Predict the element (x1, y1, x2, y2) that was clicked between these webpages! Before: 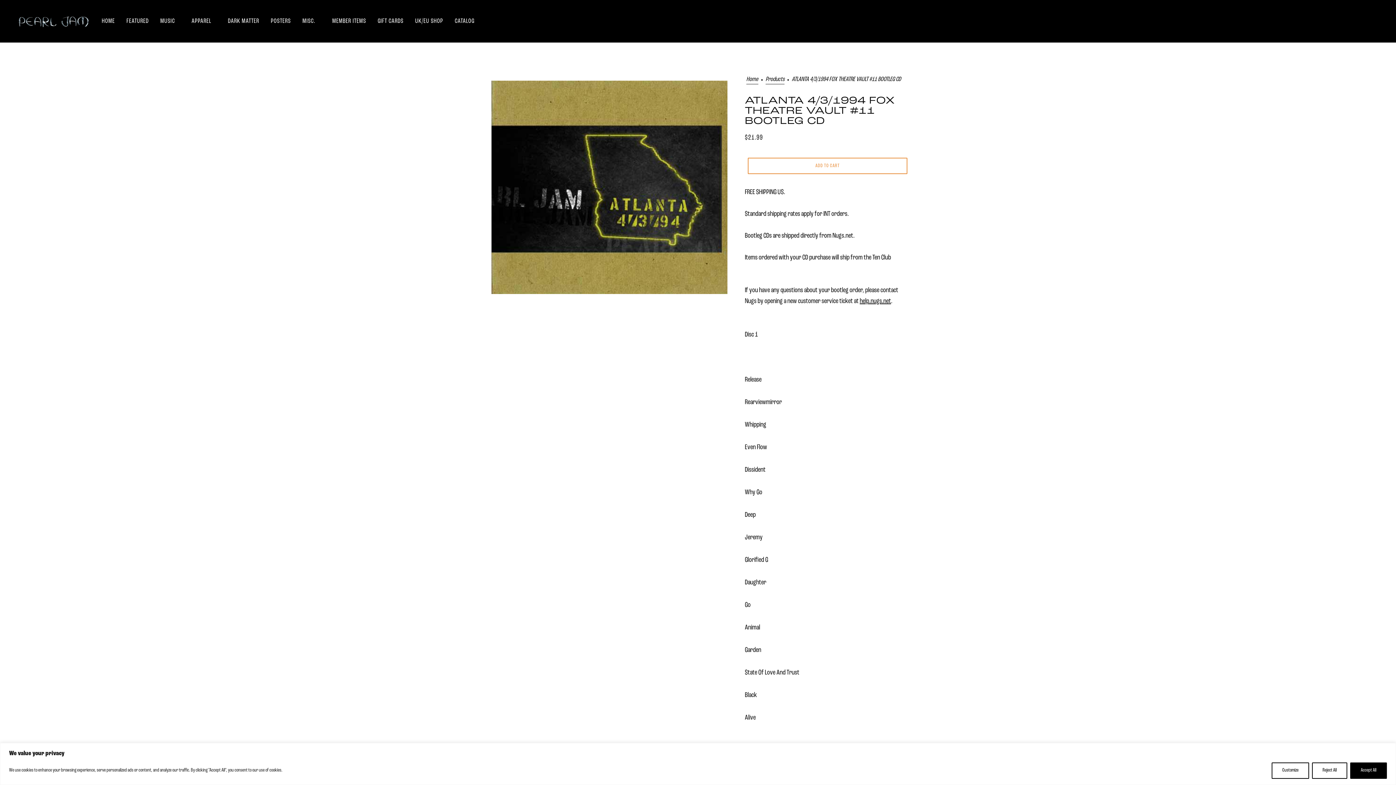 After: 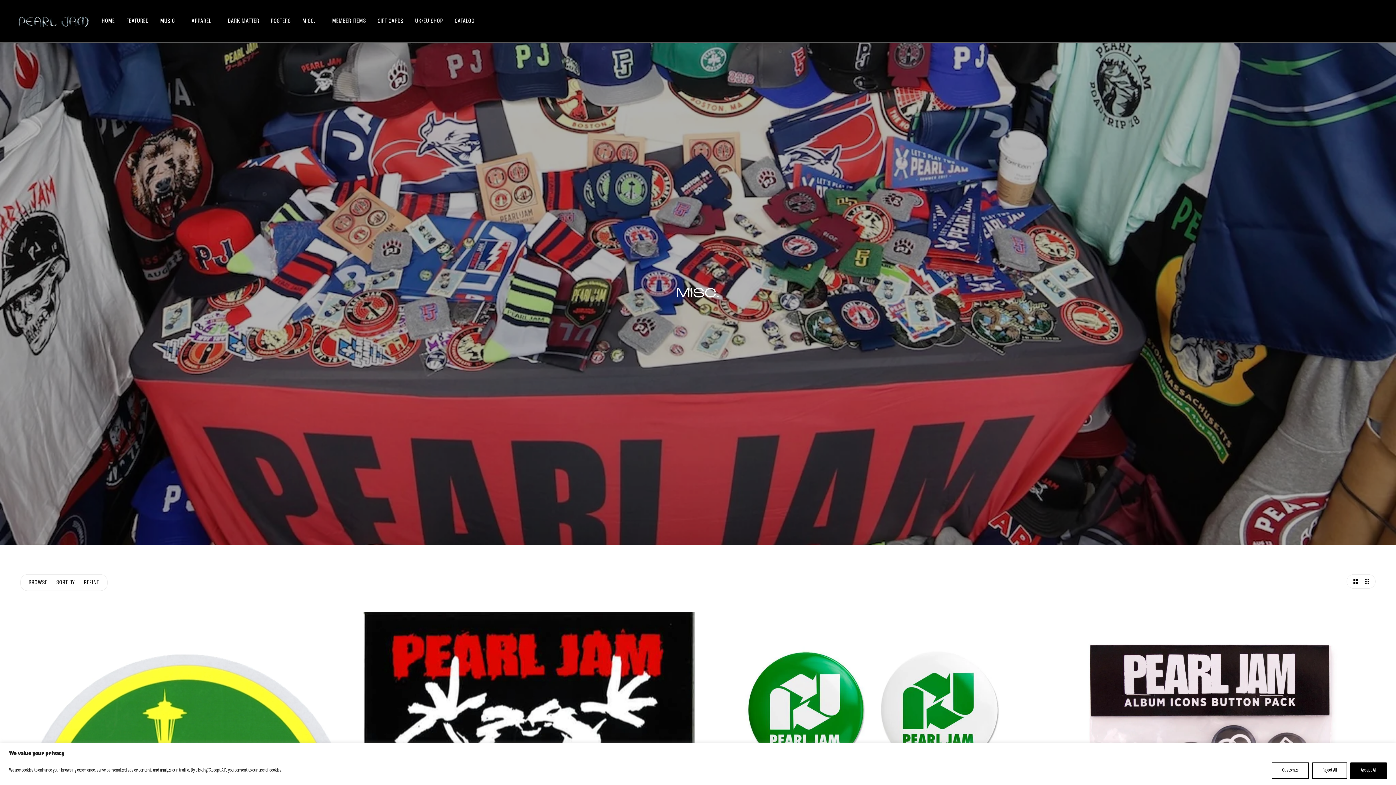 Action: bbox: (296, 12, 326, 30) label: MISC. 